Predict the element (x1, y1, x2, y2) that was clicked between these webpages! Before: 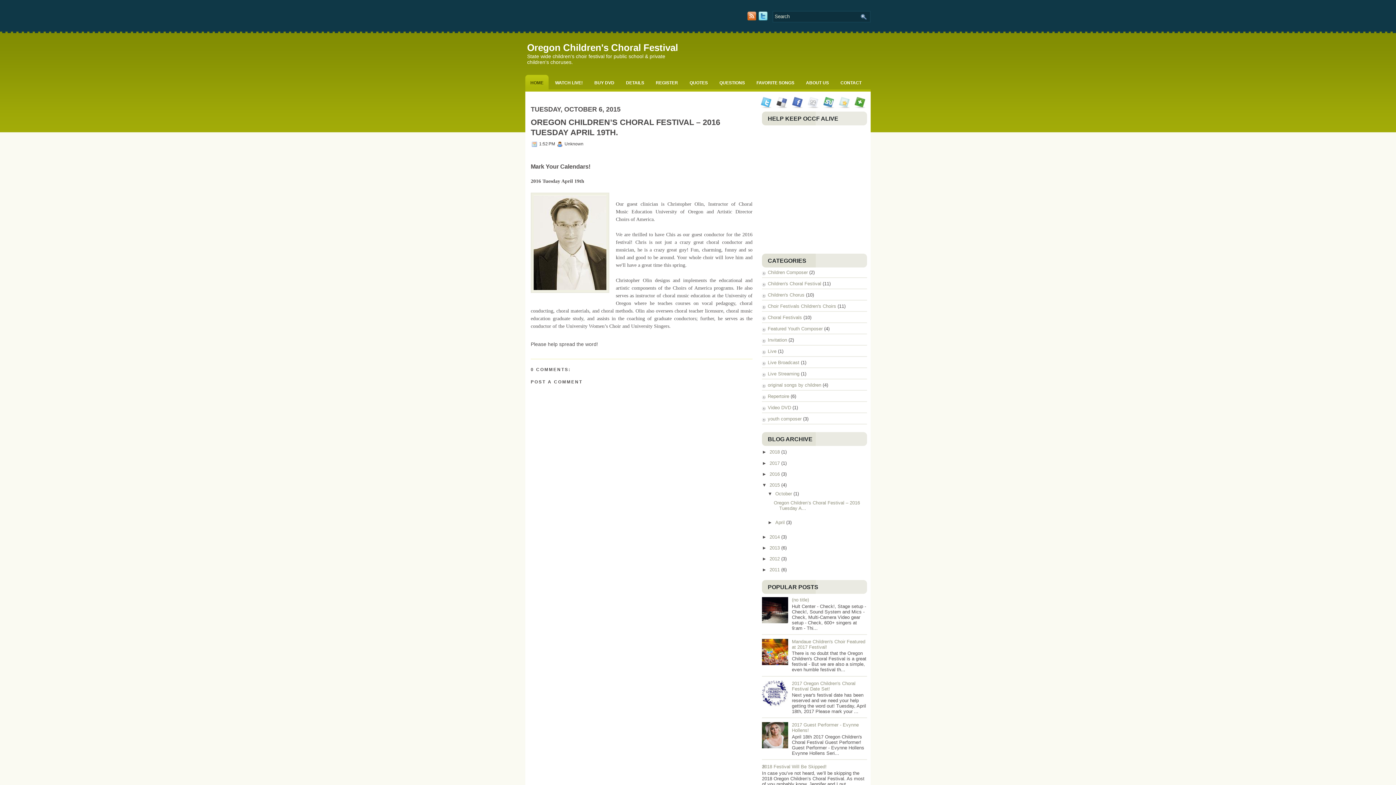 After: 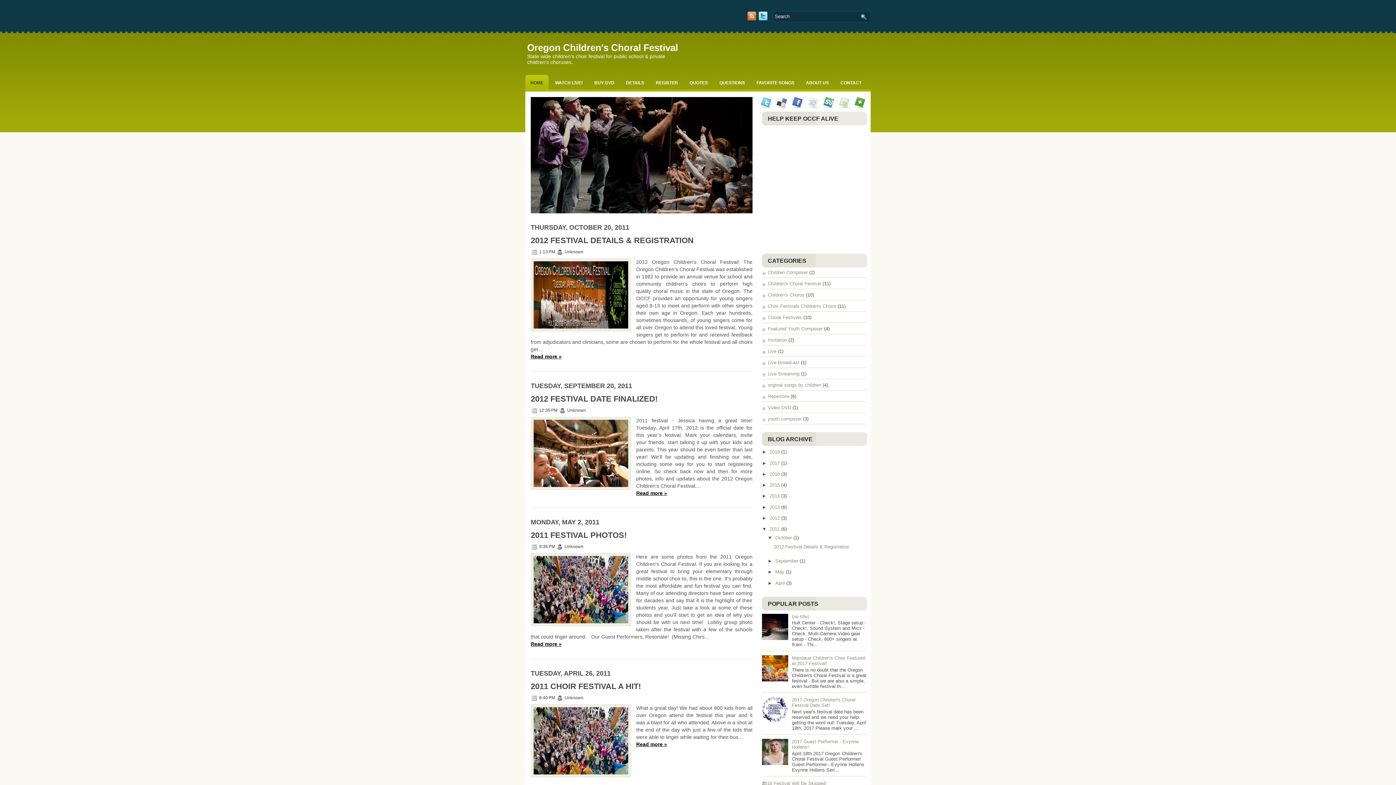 Action: label: 2011  bbox: (769, 567, 781, 572)